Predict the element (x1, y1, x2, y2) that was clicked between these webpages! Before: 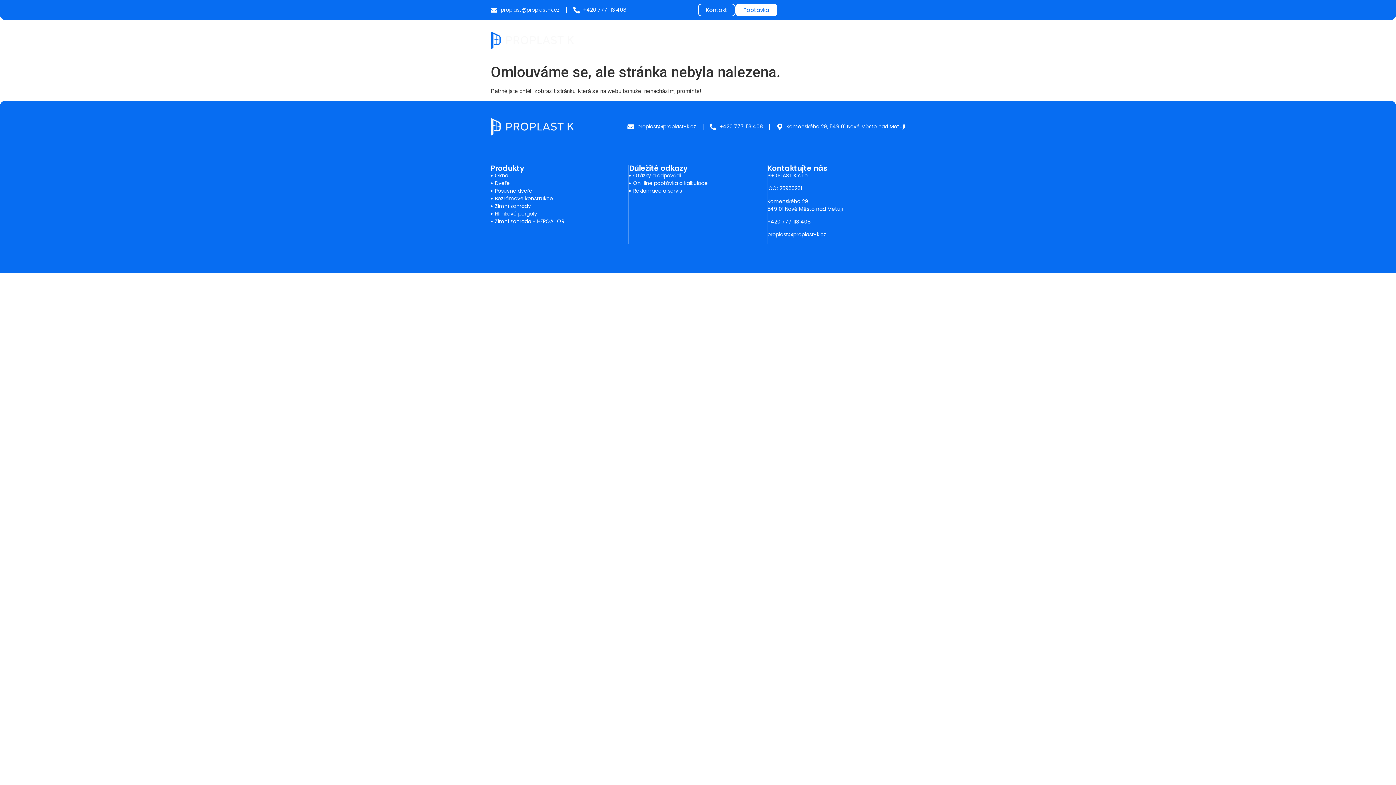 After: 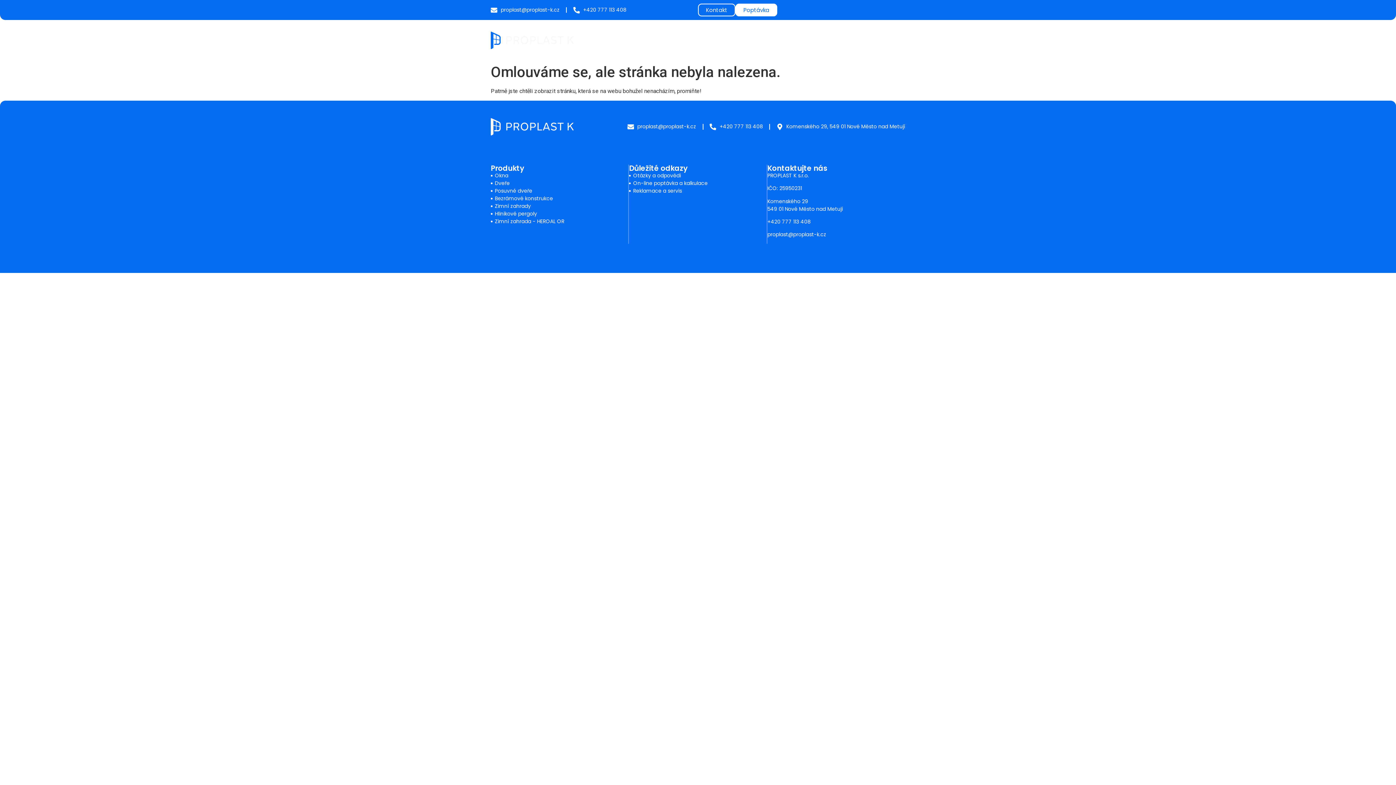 Action: bbox: (573, 6, 626, 13) label: +420 777 113 408